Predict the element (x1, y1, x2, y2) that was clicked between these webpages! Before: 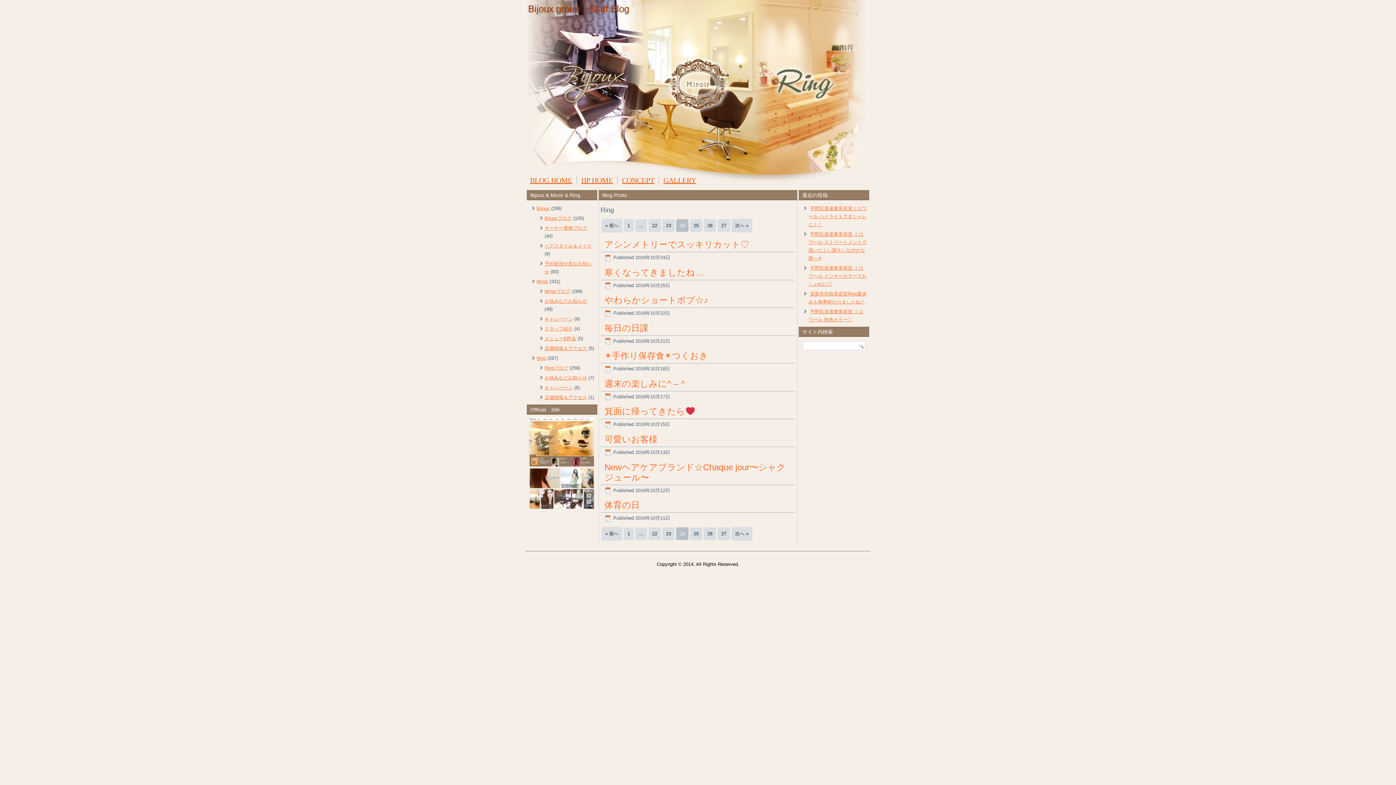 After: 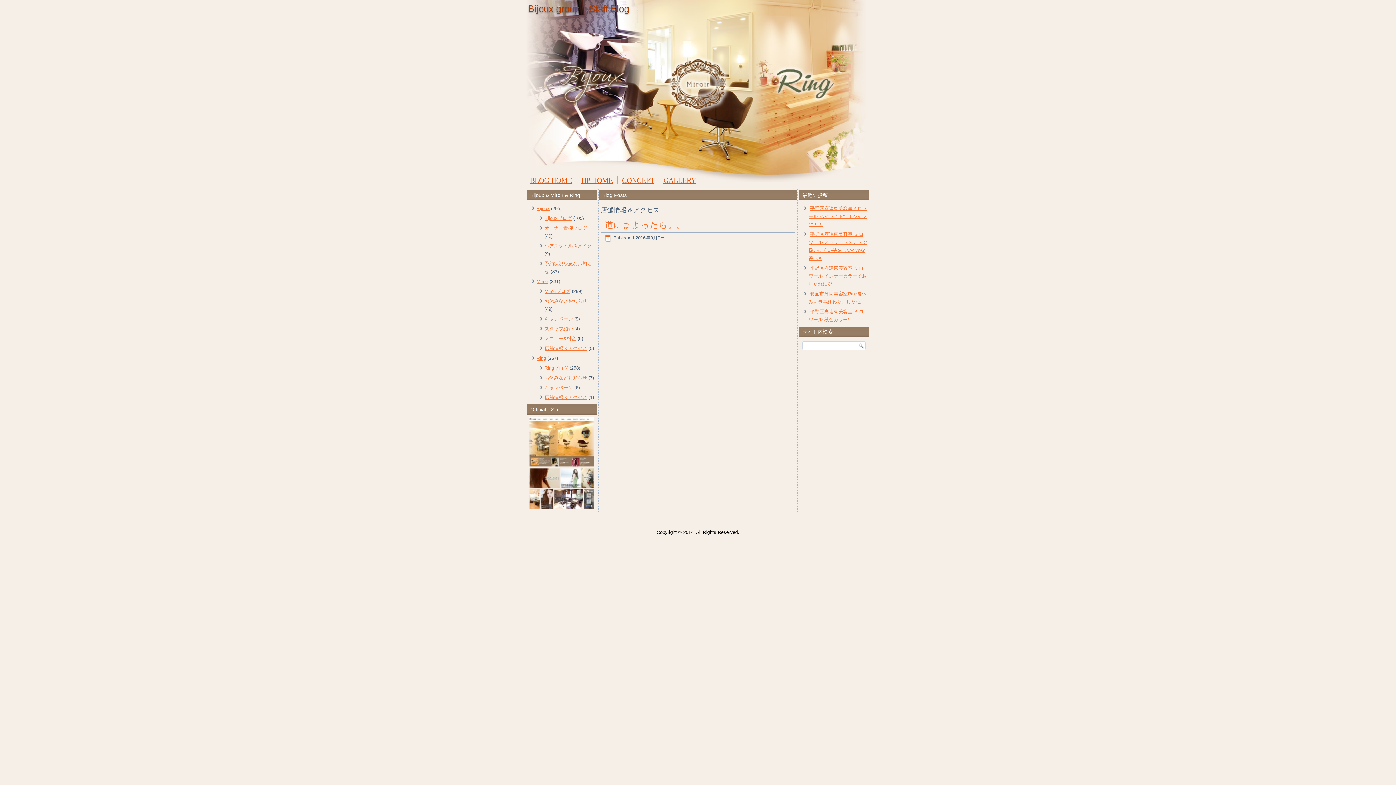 Action: bbox: (544, 394, 587, 400) label: 店舗情報＆アクセス